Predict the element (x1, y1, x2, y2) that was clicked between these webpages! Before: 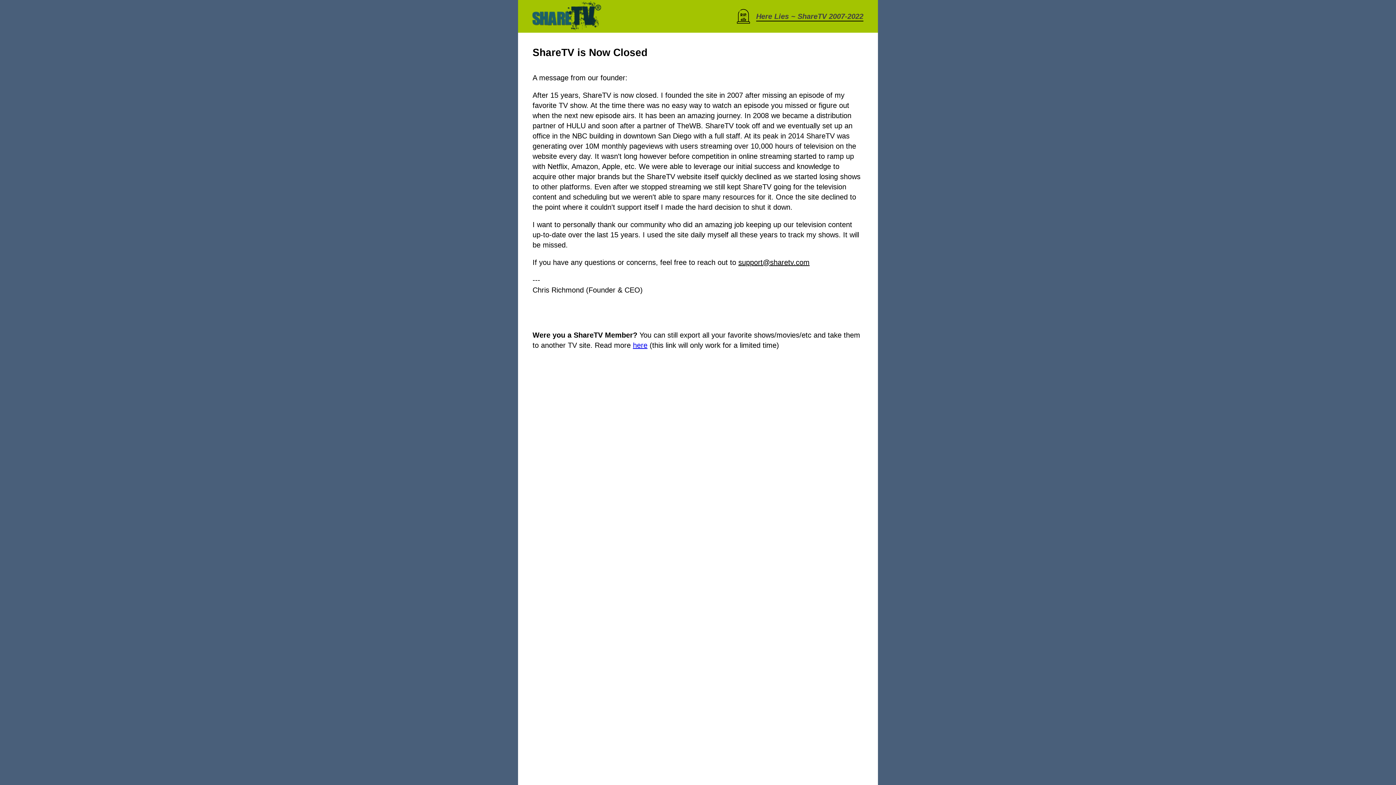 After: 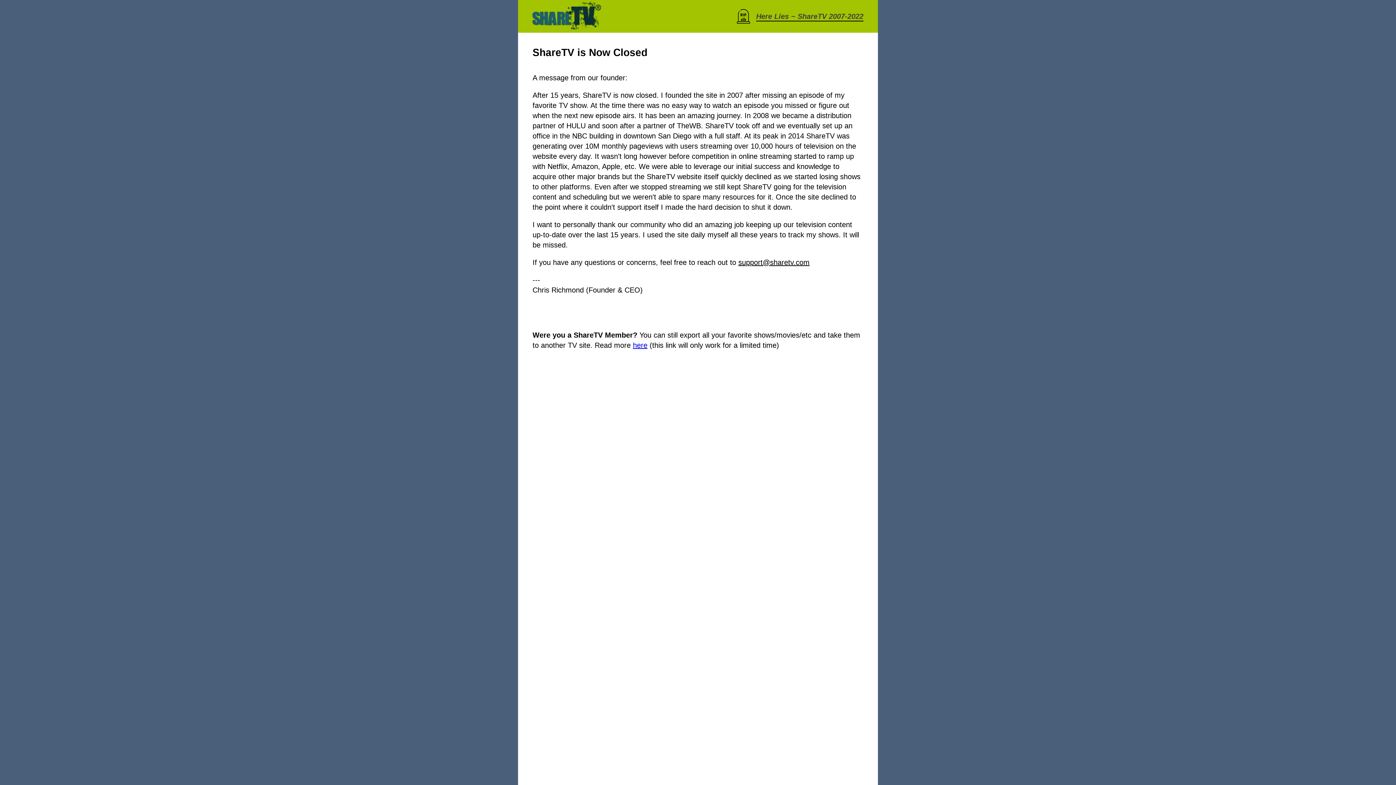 Action: bbox: (738, 258, 809, 266) label: support@sharetv.com